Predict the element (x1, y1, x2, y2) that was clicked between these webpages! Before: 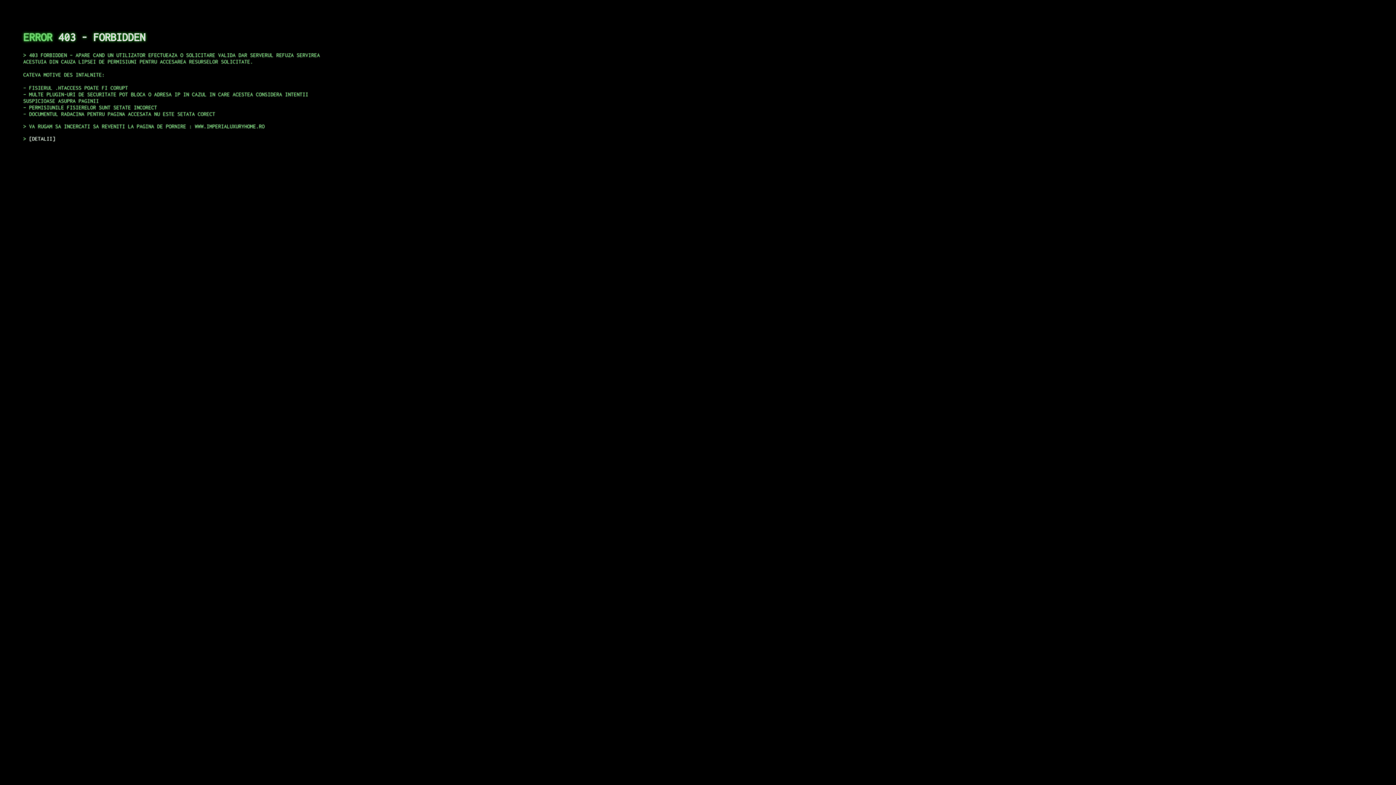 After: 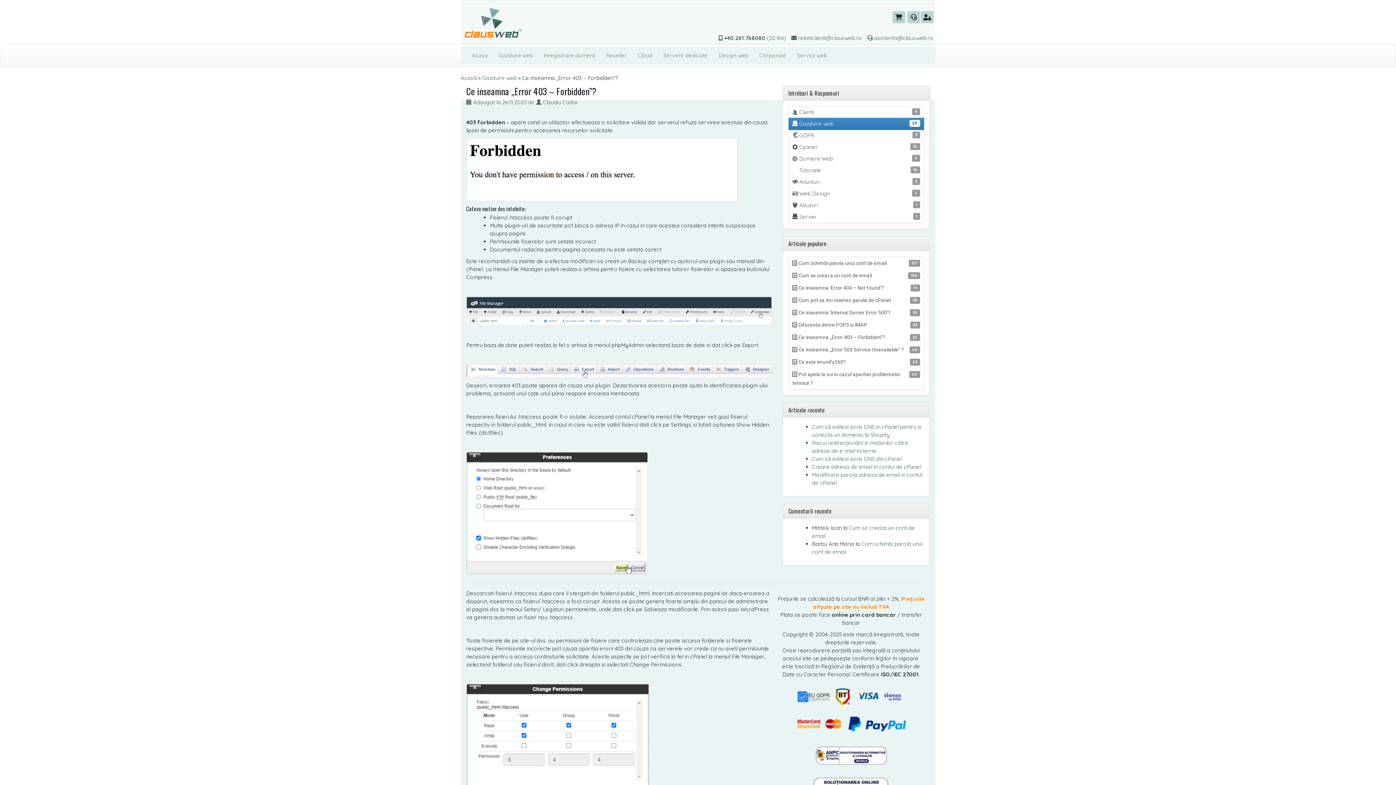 Action: label: DETALII bbox: (29, 135, 55, 141)